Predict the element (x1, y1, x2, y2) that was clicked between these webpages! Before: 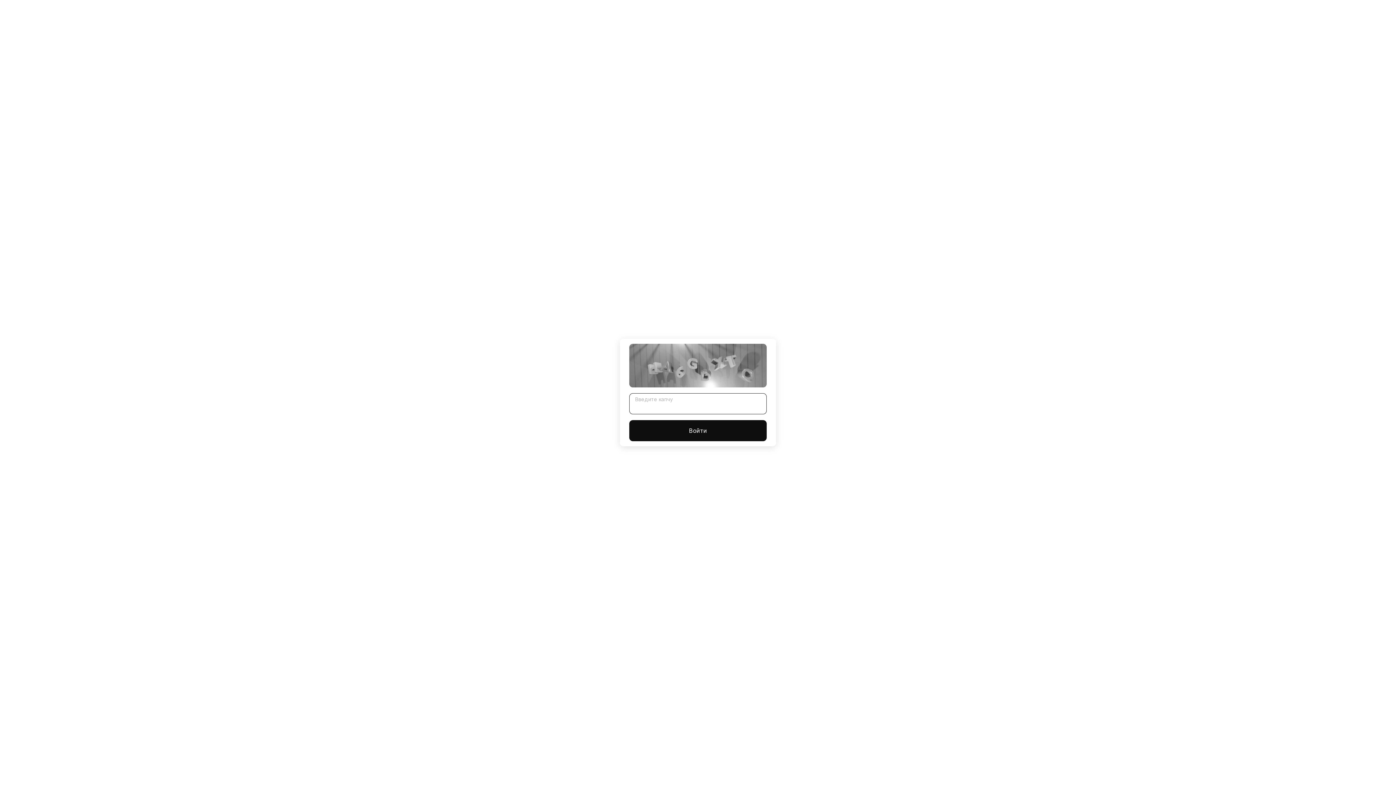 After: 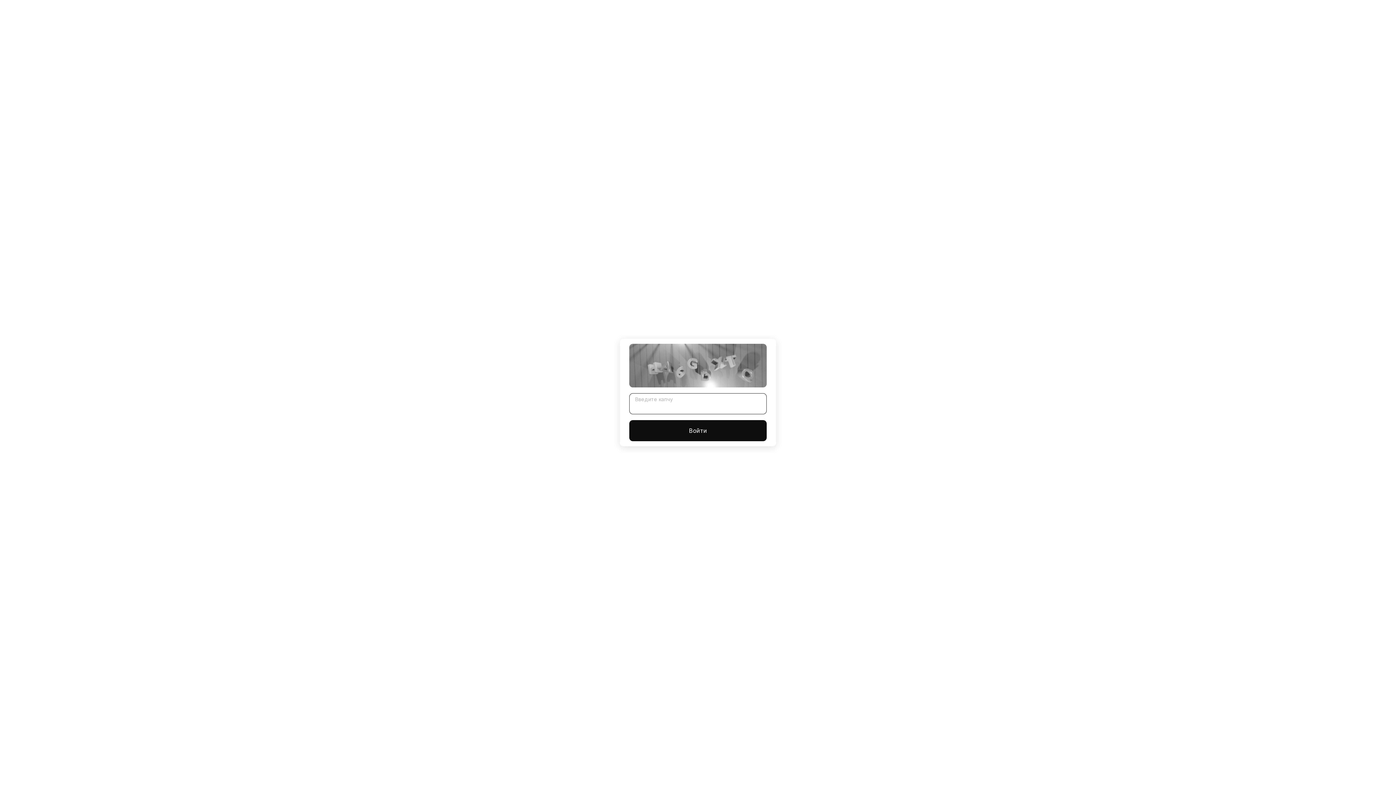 Action: label: Войти bbox: (629, 420, 766, 441)